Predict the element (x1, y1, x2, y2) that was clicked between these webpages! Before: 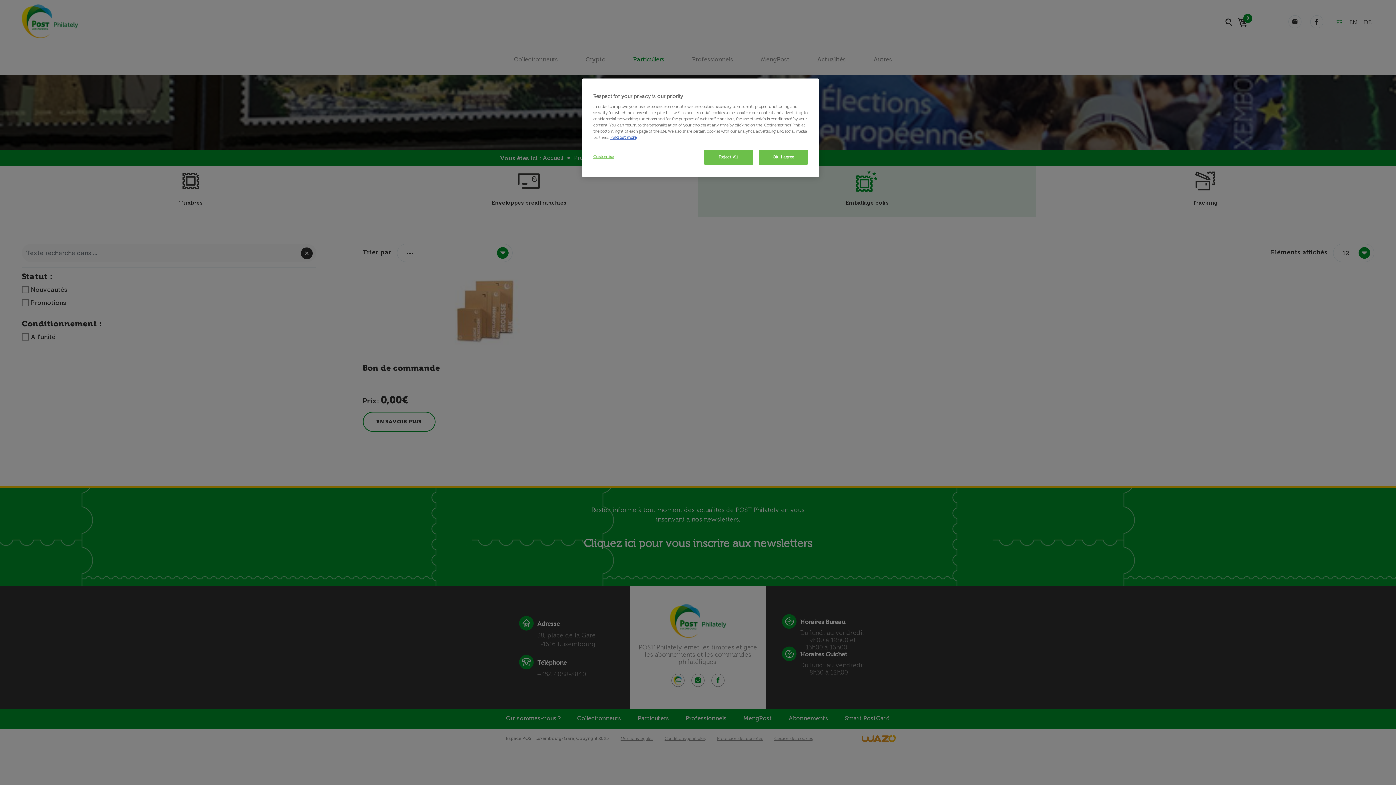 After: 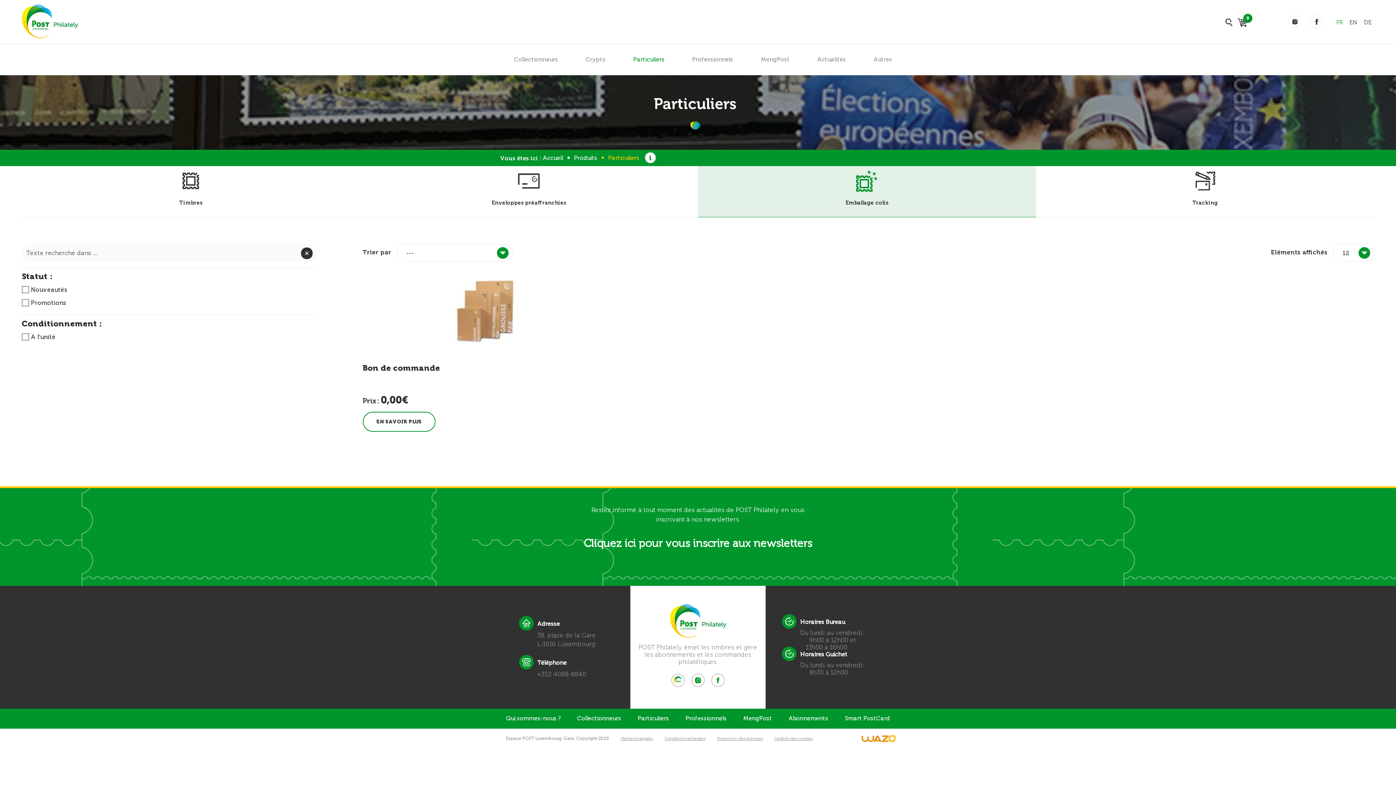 Action: label: OK, I agree bbox: (758, 149, 808, 164)